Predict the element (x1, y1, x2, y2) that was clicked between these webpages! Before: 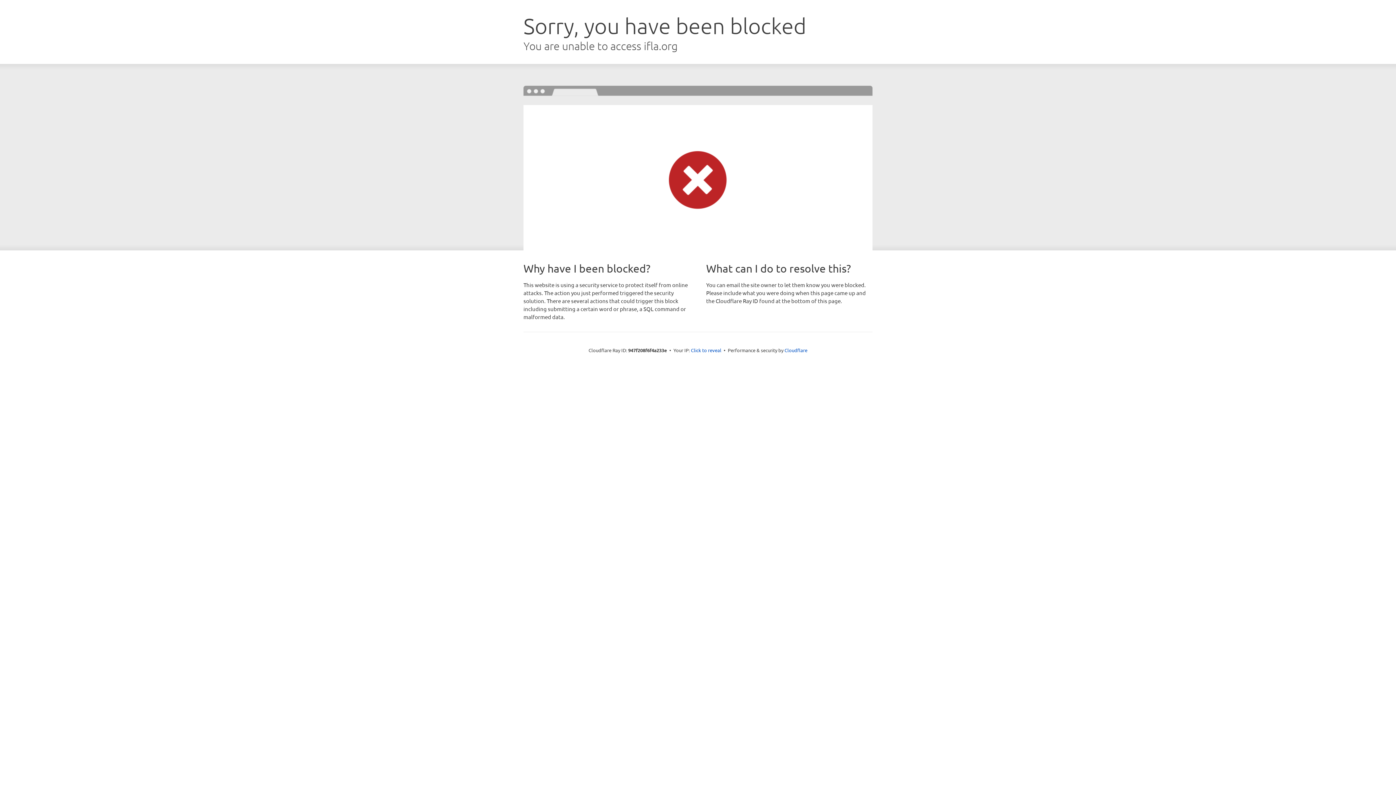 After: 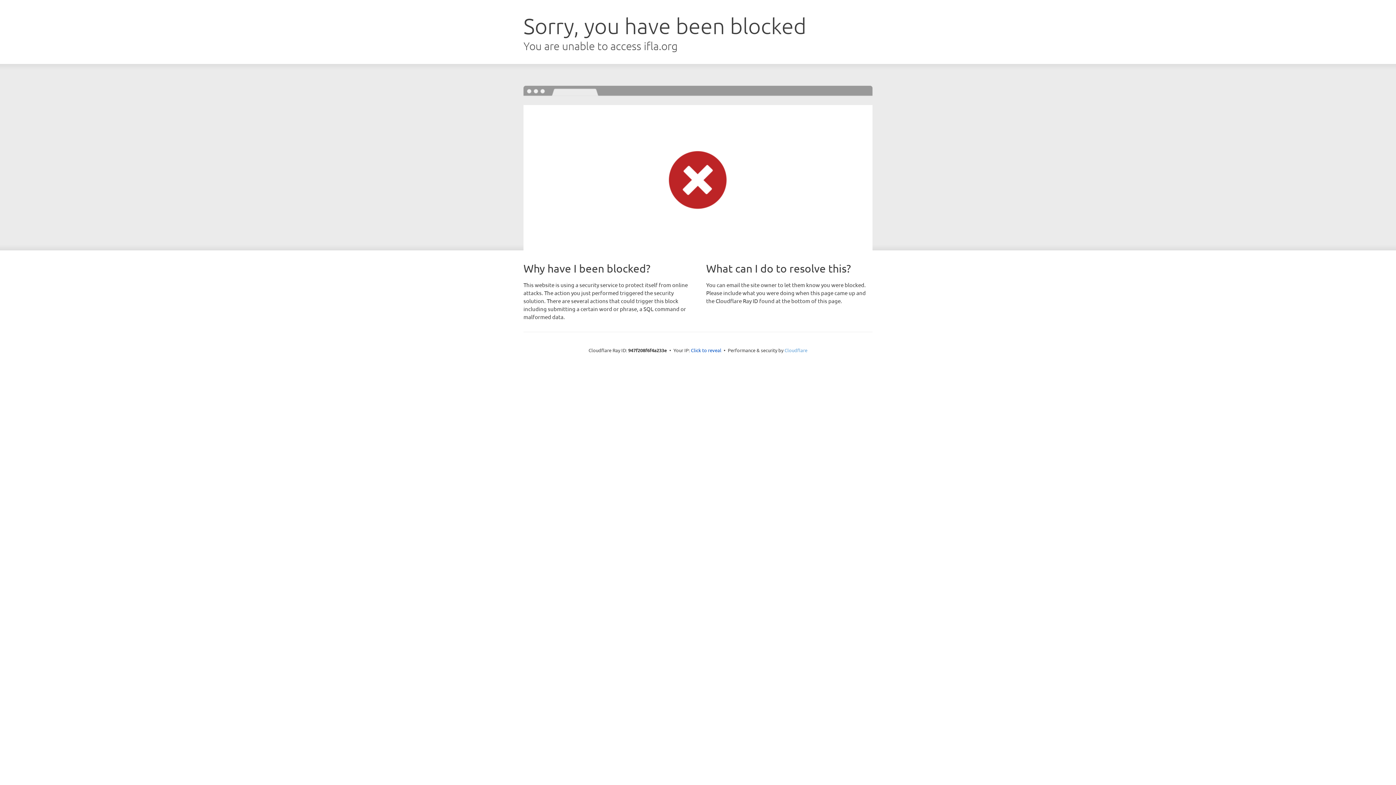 Action: label: Cloudflare bbox: (784, 347, 807, 353)